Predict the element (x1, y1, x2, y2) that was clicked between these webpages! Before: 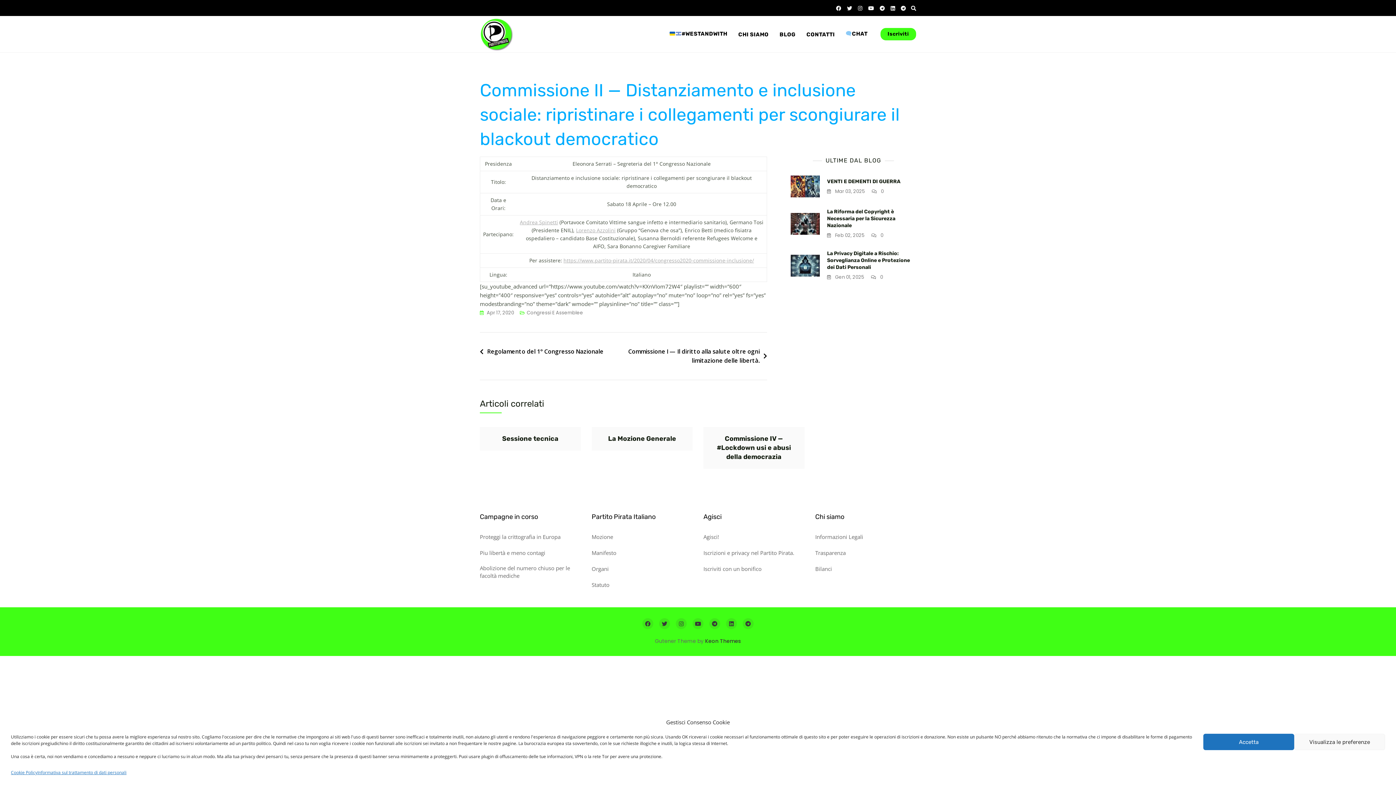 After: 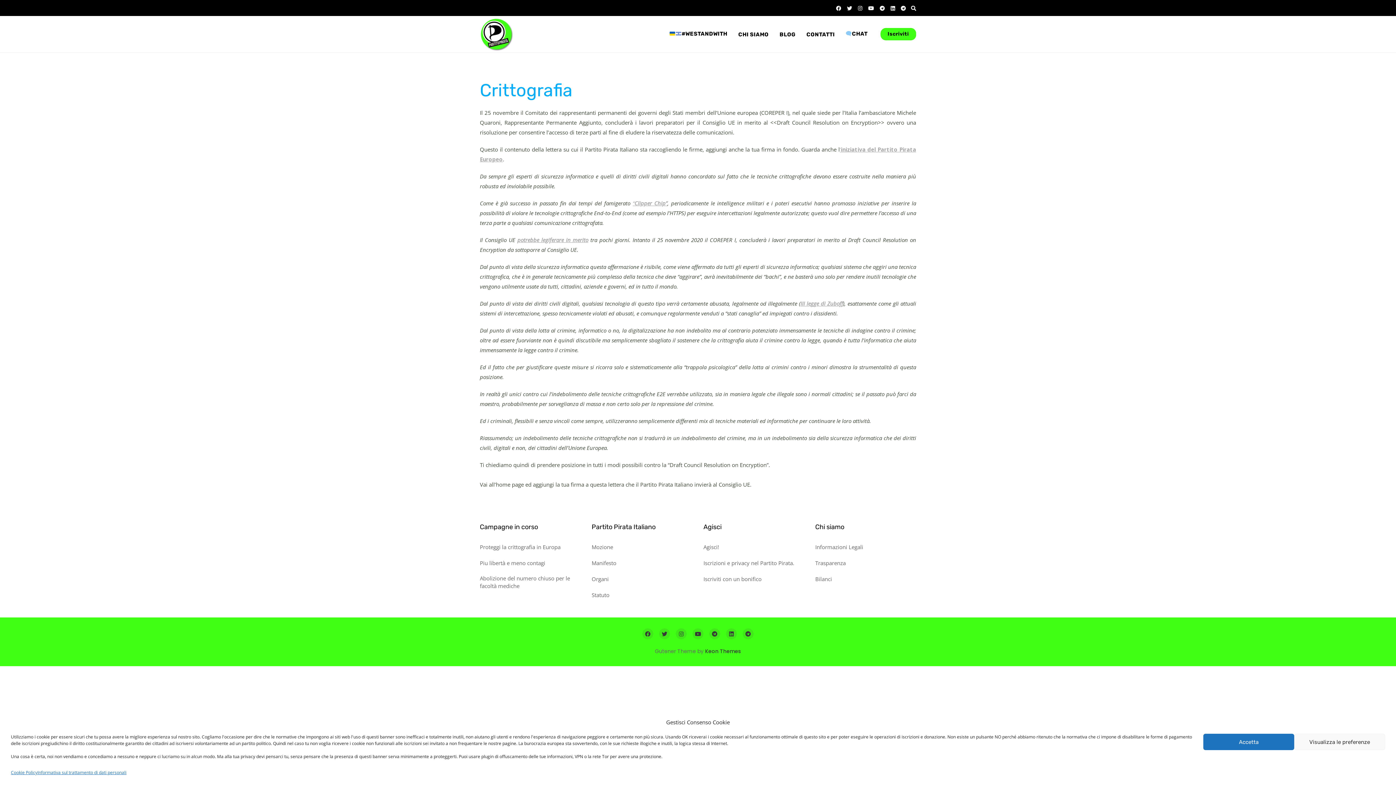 Action: bbox: (480, 533, 560, 541) label: Proteggi la crittografia in Europa